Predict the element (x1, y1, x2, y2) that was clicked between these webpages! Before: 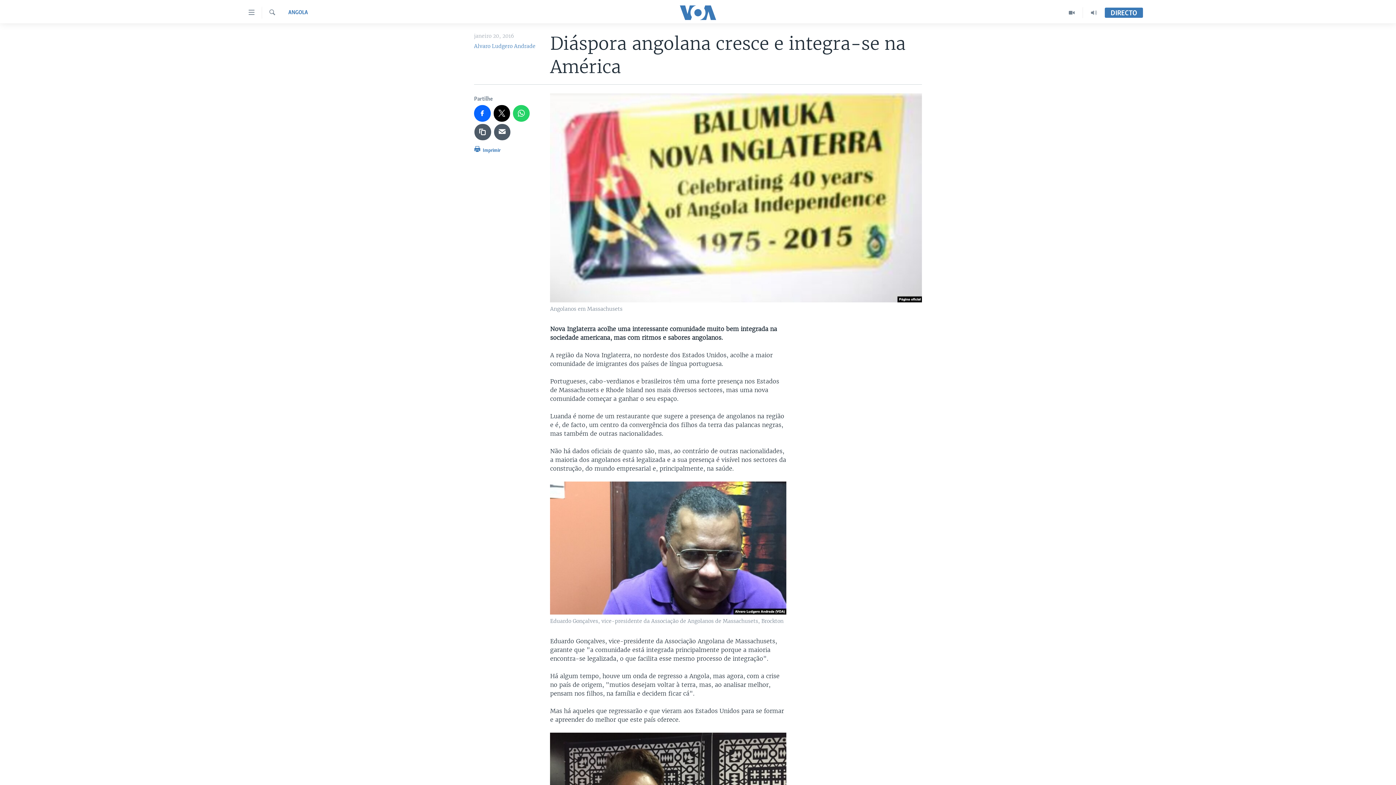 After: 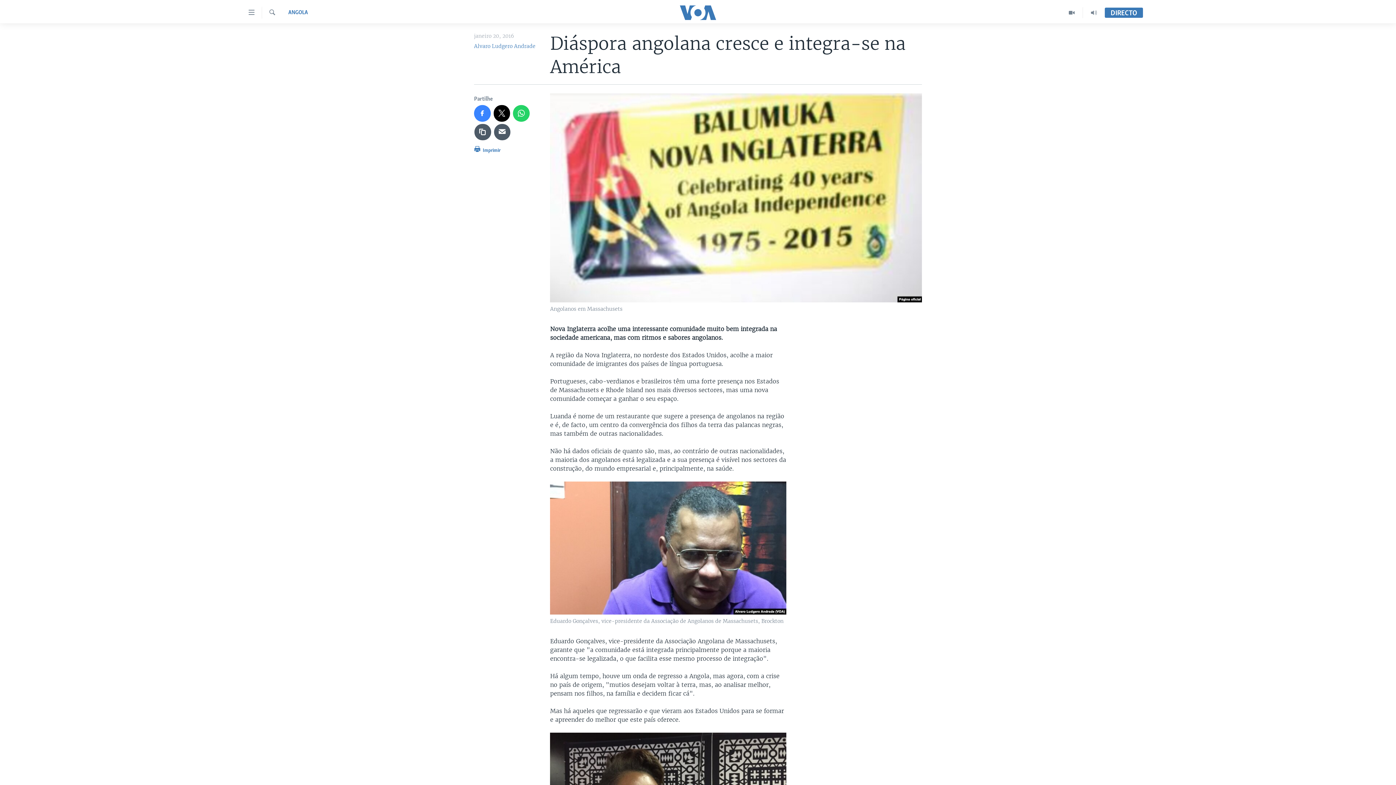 Action: bbox: (474, 105, 490, 121)